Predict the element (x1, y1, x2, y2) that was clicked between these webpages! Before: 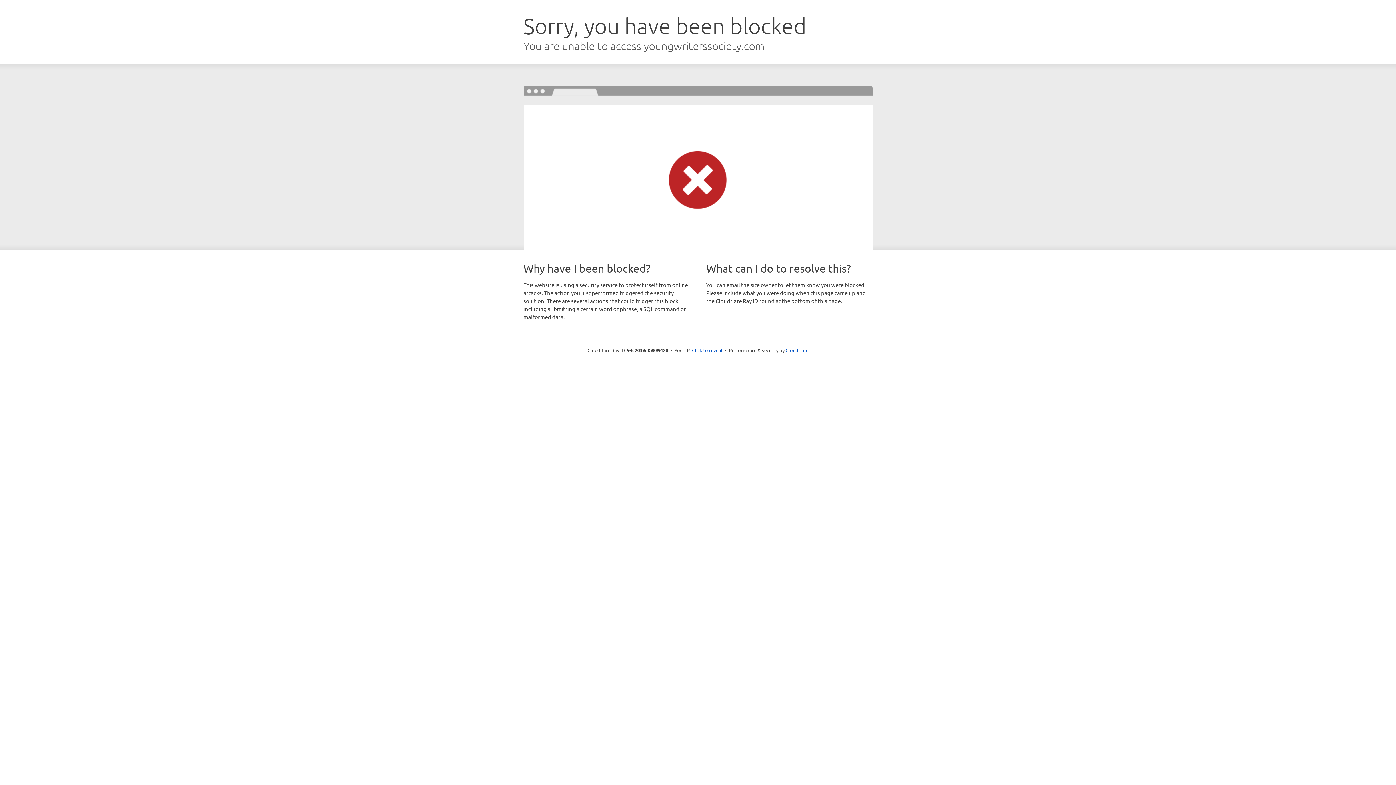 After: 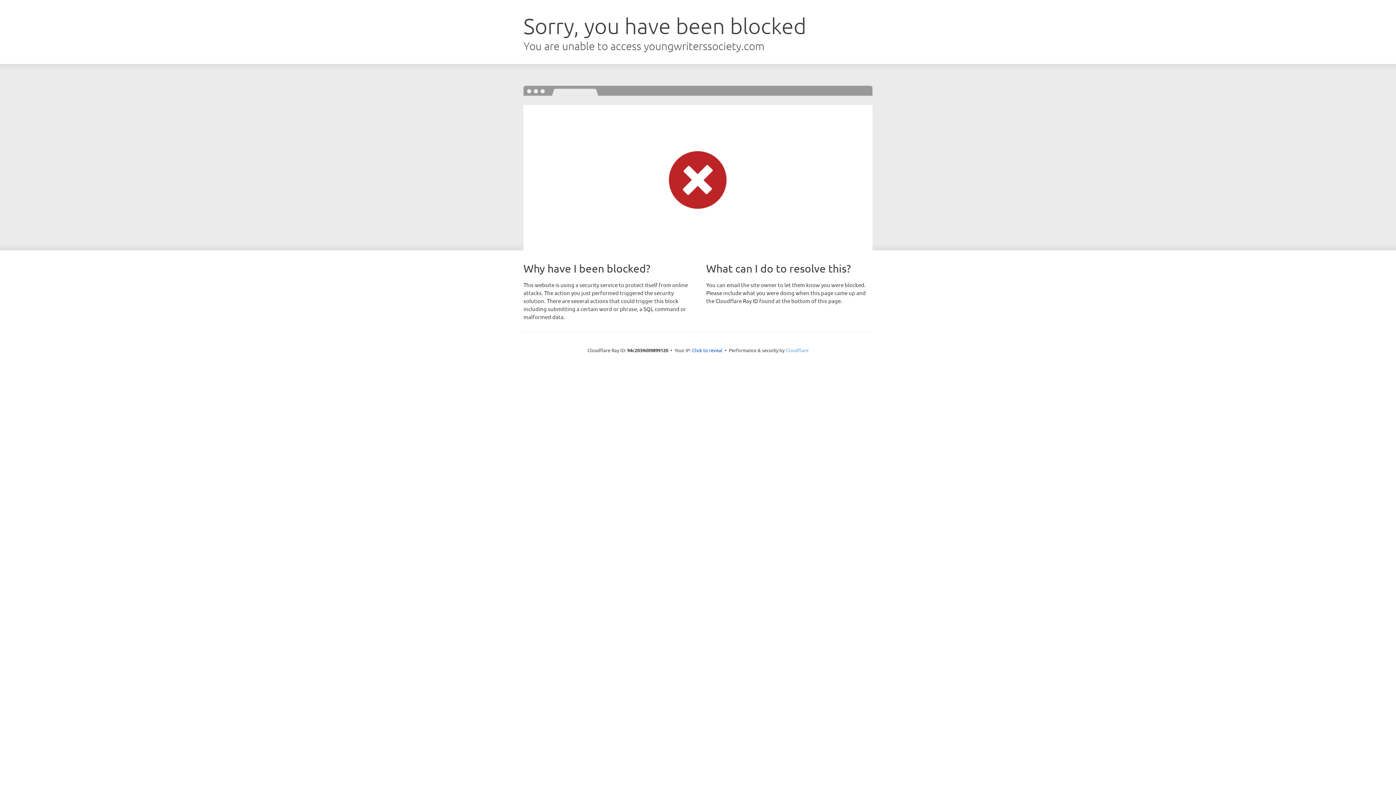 Action: label: Cloudflare bbox: (785, 347, 808, 353)